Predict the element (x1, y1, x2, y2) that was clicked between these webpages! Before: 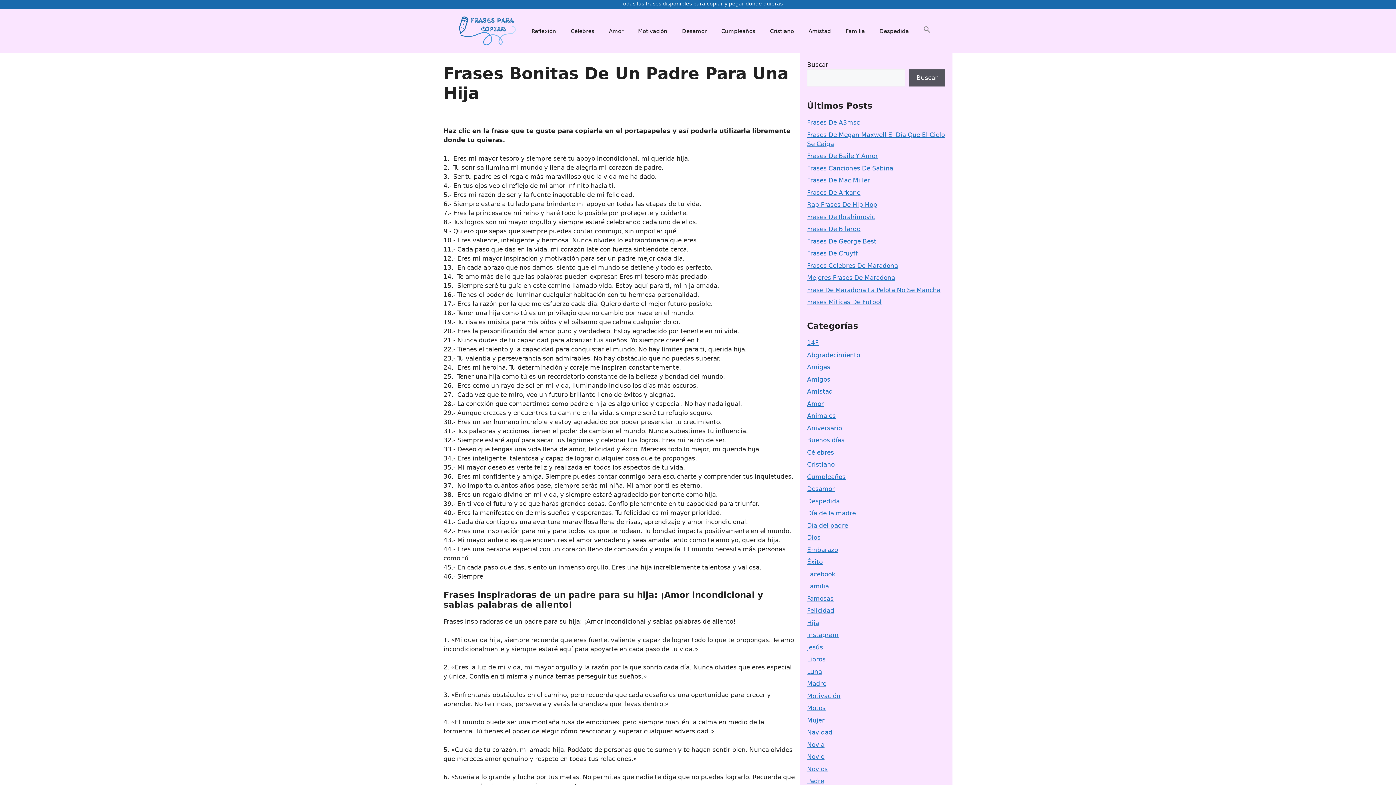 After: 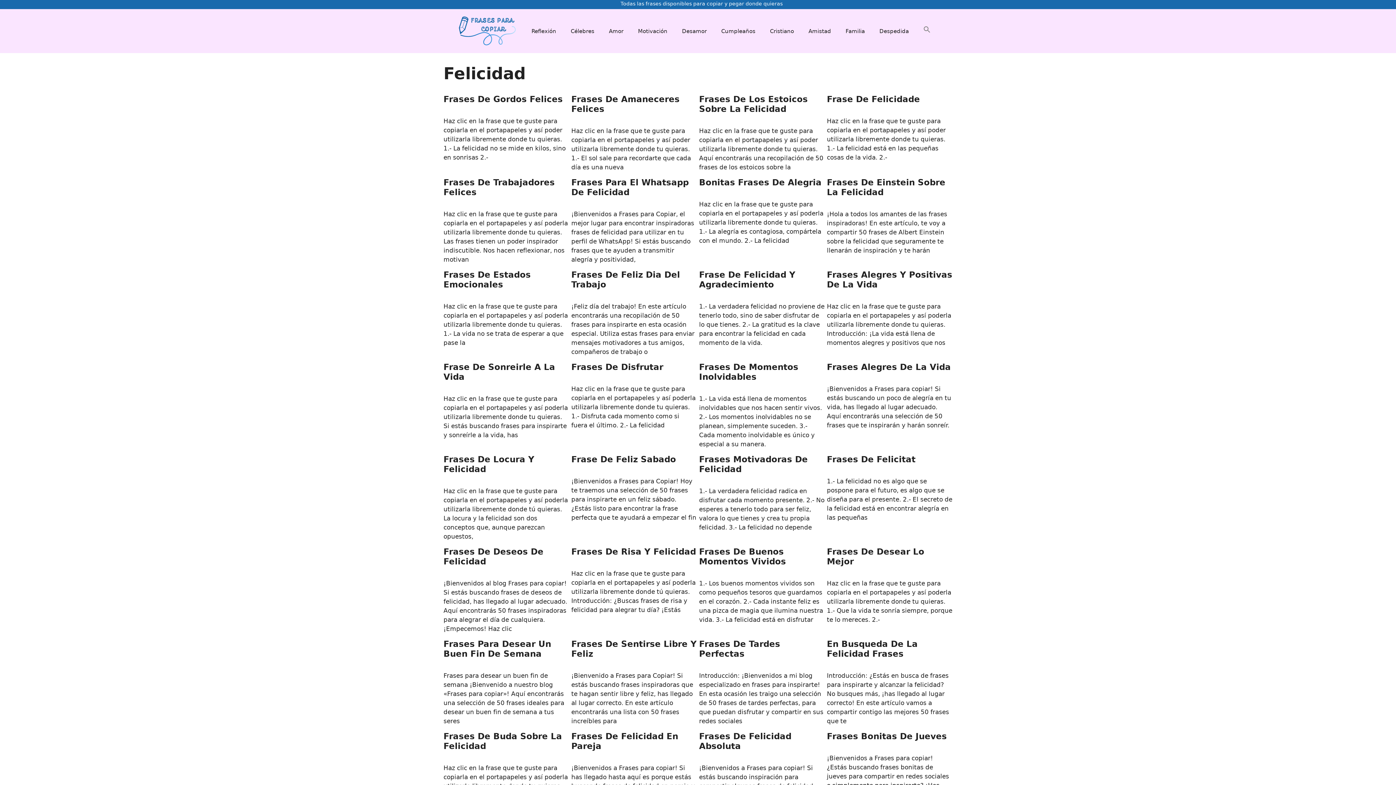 Action: bbox: (807, 607, 834, 614) label: Felicidad